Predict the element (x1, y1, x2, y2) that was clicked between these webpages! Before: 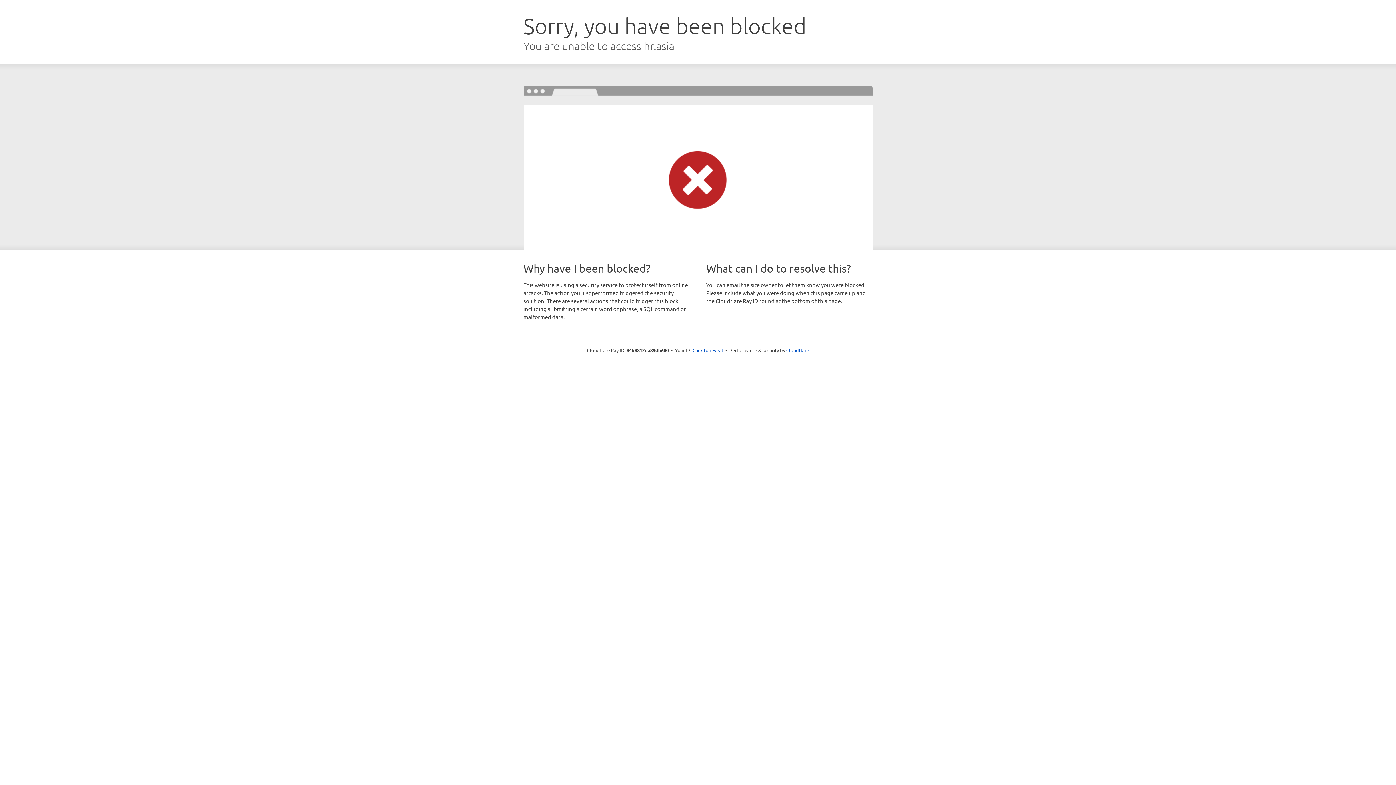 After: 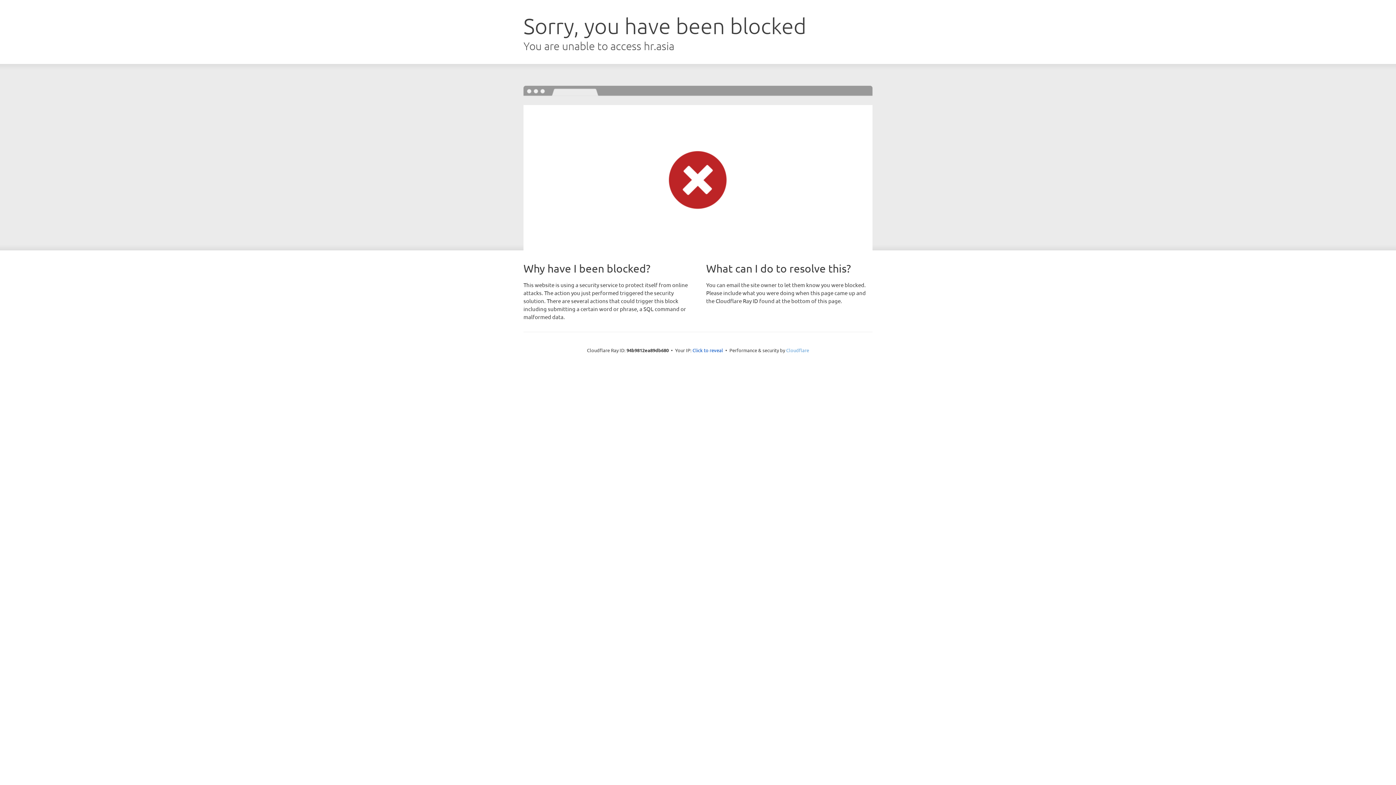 Action: label: Cloudflare bbox: (786, 347, 809, 353)